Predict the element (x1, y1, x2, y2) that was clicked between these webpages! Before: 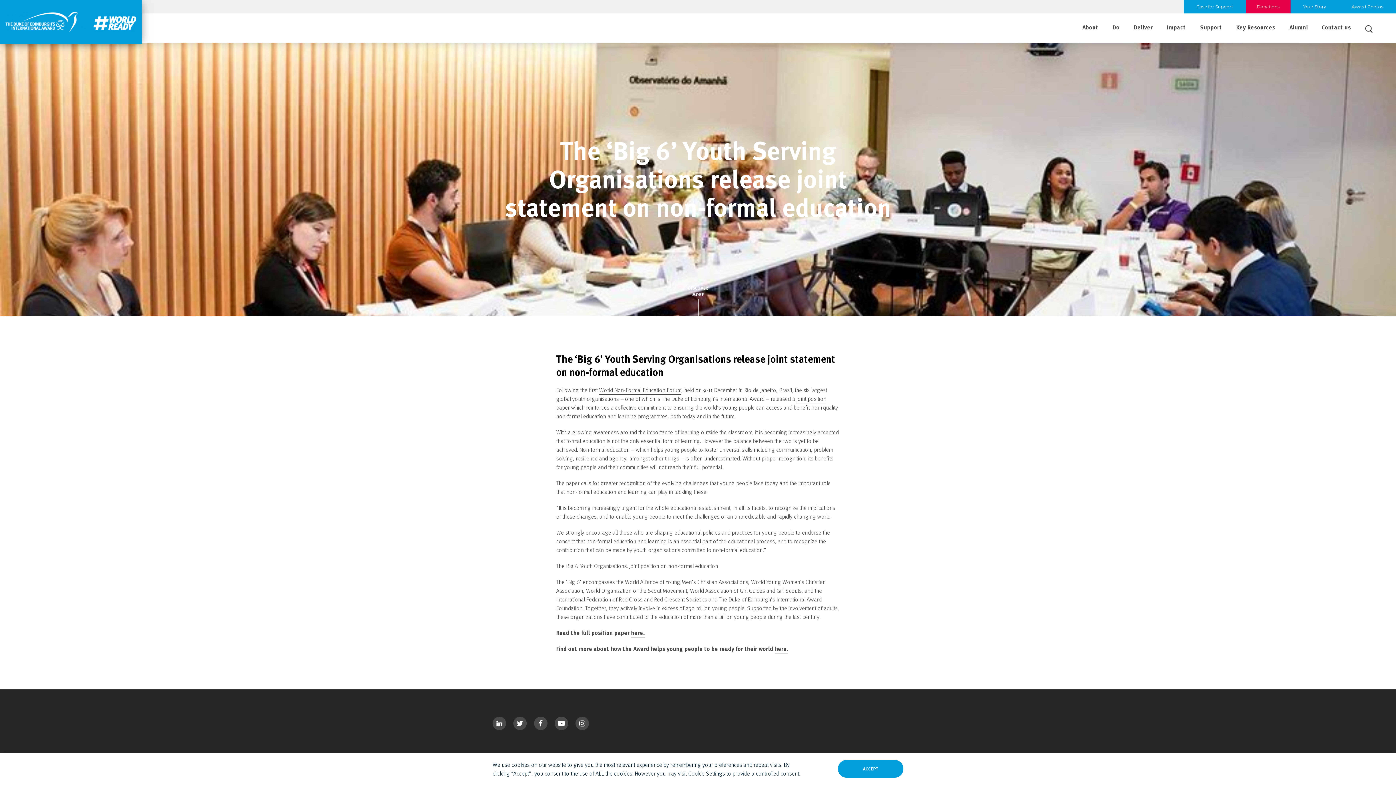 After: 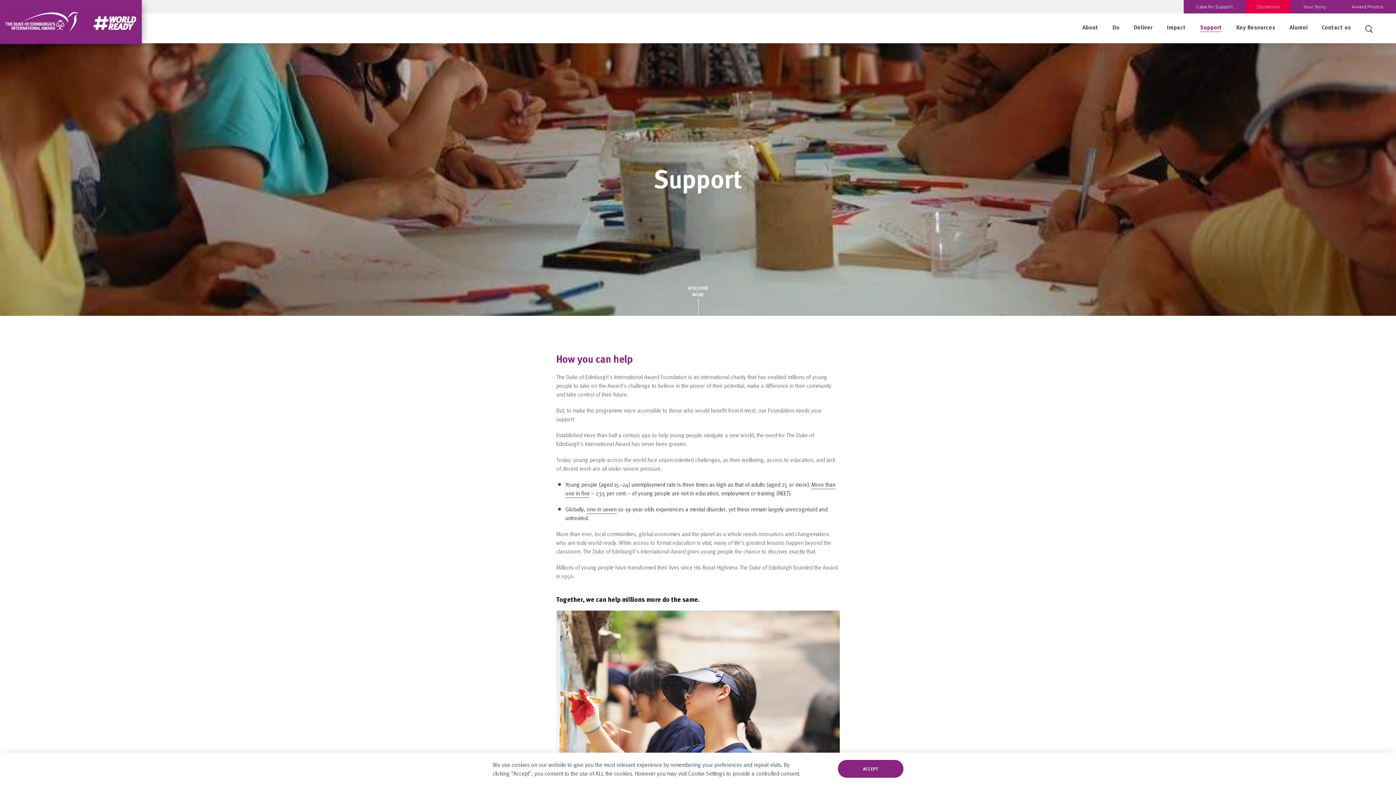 Action: label: Support bbox: (1200, 22, 1222, 32)